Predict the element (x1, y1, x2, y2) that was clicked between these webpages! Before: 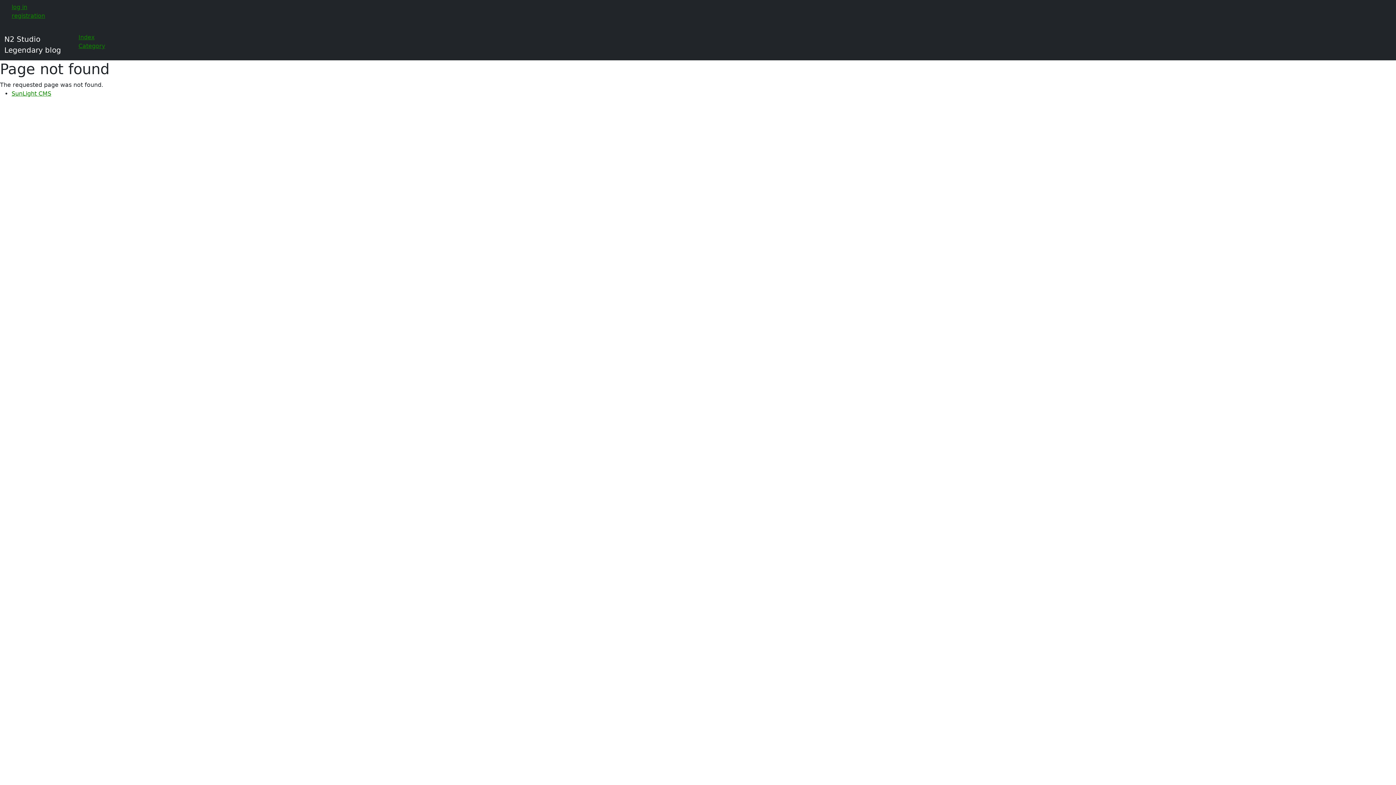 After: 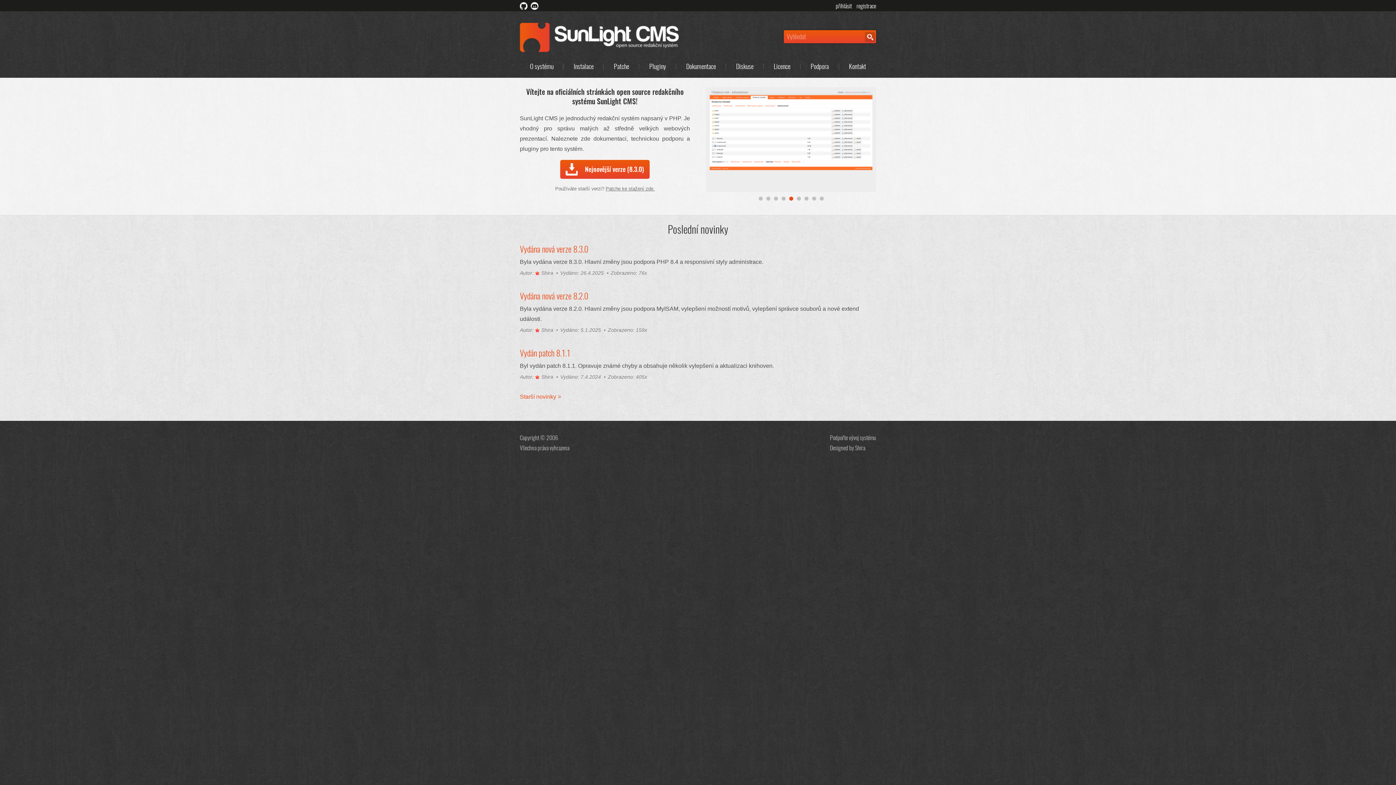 Action: label: SunLight CMS bbox: (11, 90, 51, 97)